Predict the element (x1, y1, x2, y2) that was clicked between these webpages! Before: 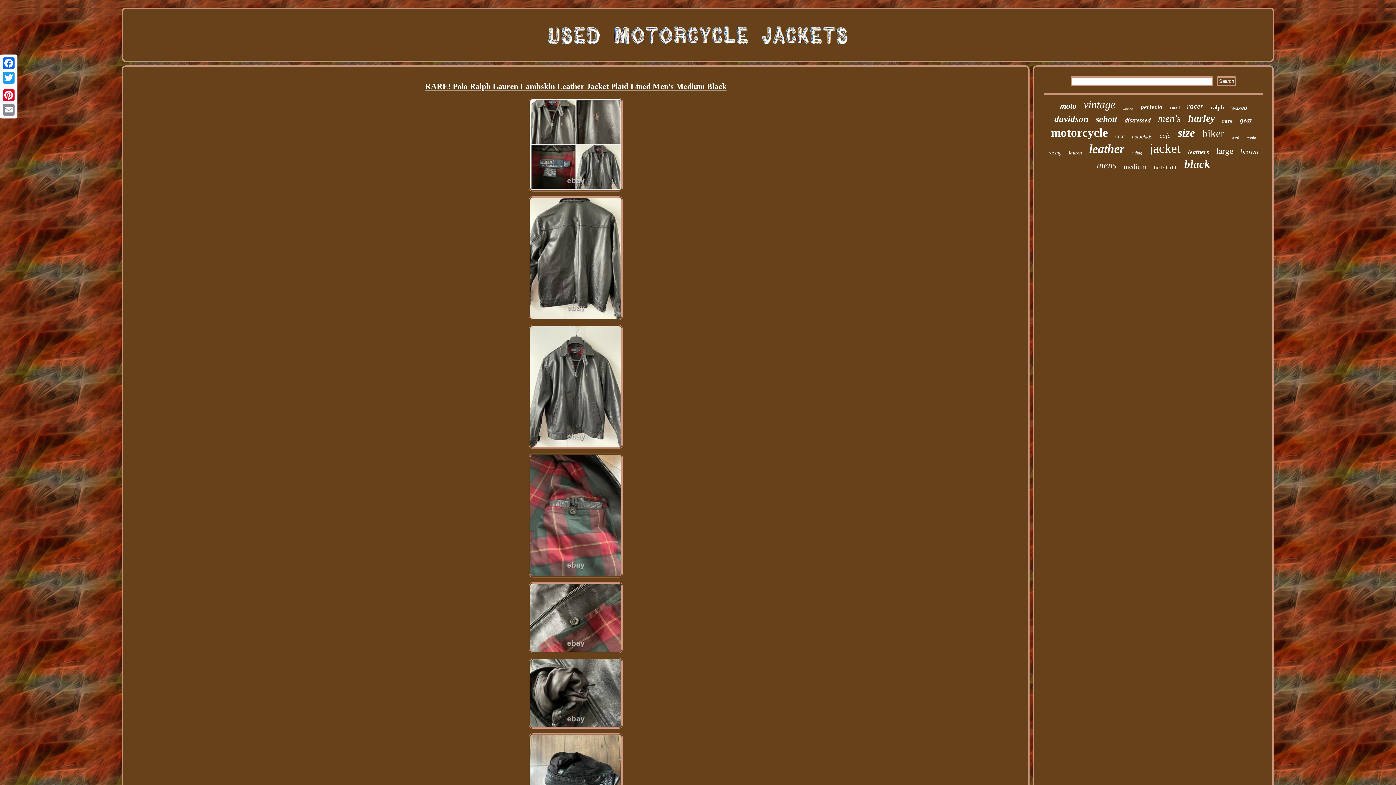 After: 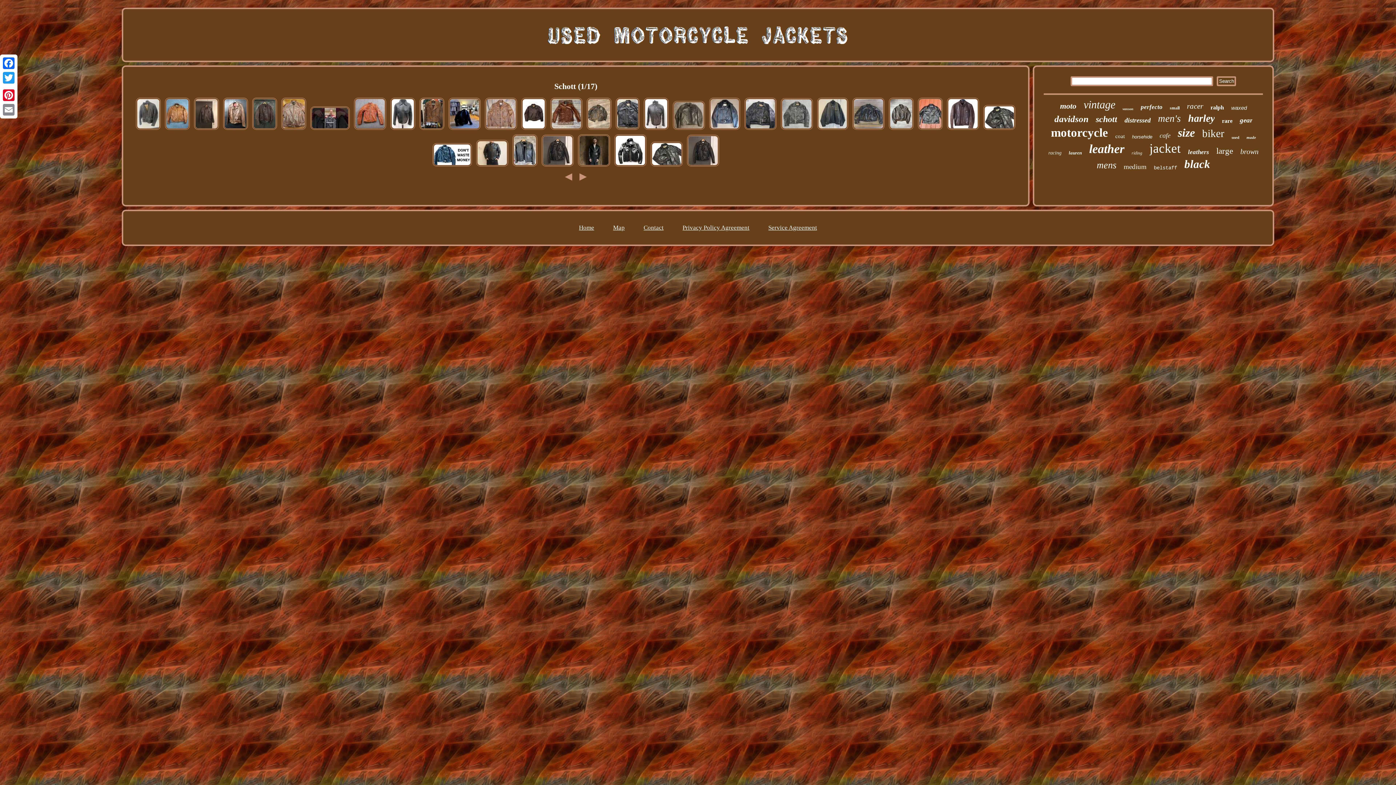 Action: bbox: (1096, 114, 1117, 124) label: schott